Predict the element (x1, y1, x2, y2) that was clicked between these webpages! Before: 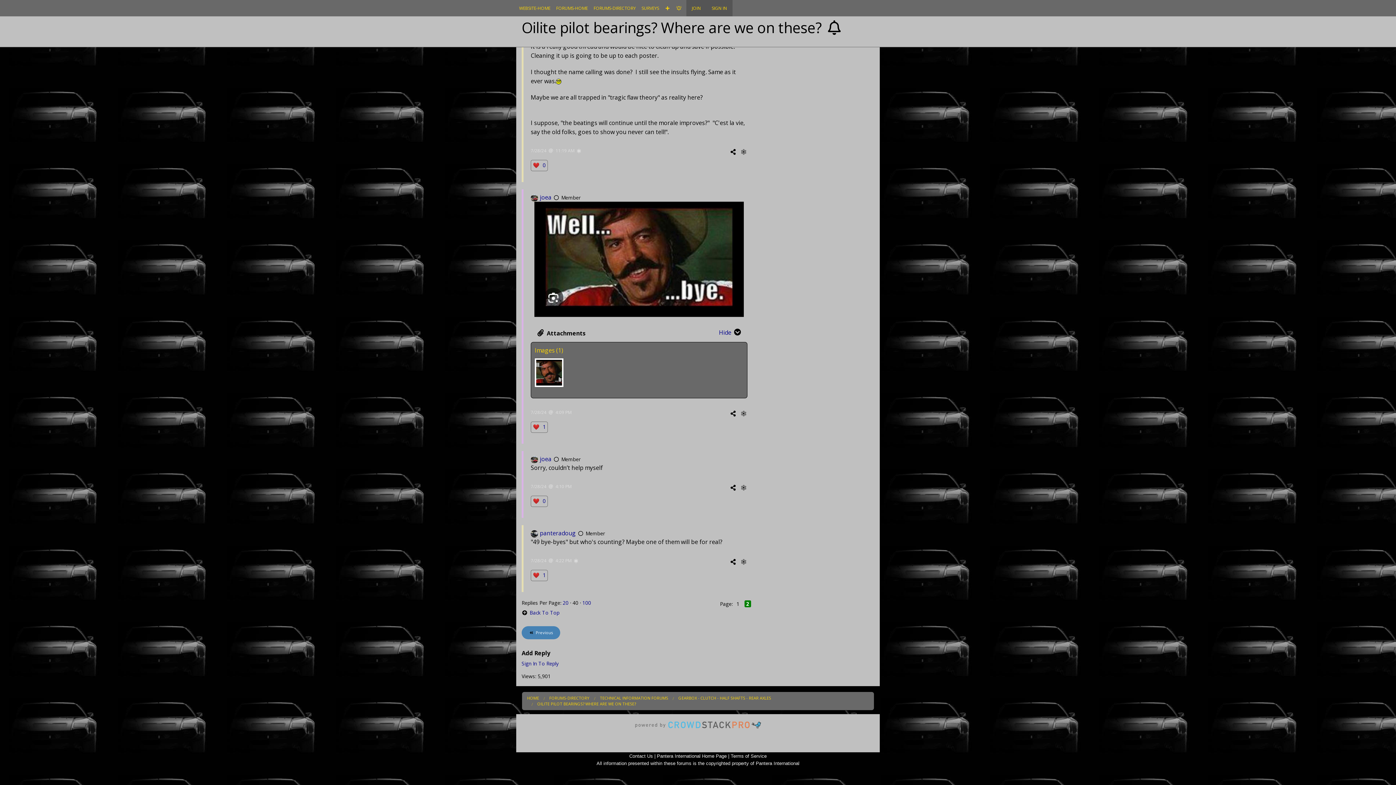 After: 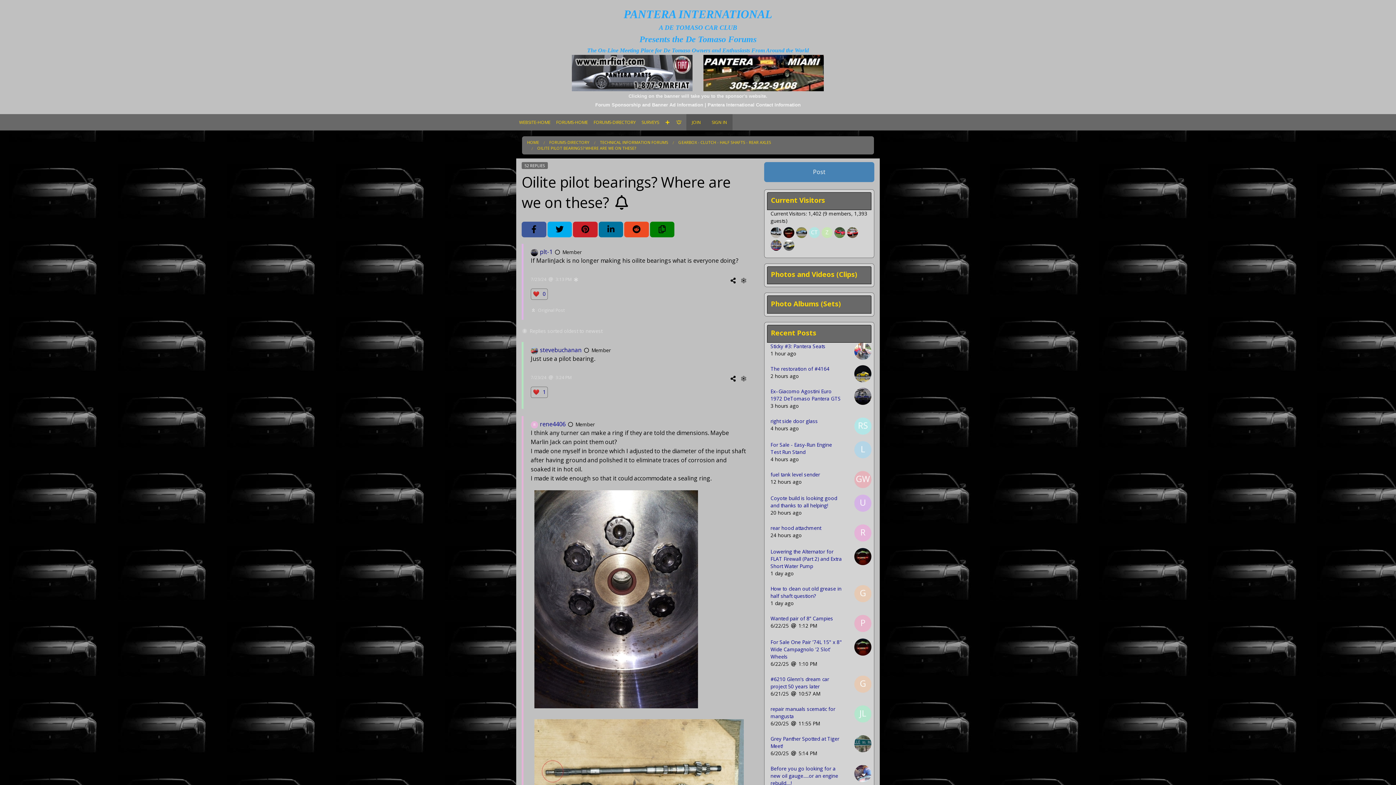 Action: bbox: (582, 599, 591, 606) label: View 100 Per Page